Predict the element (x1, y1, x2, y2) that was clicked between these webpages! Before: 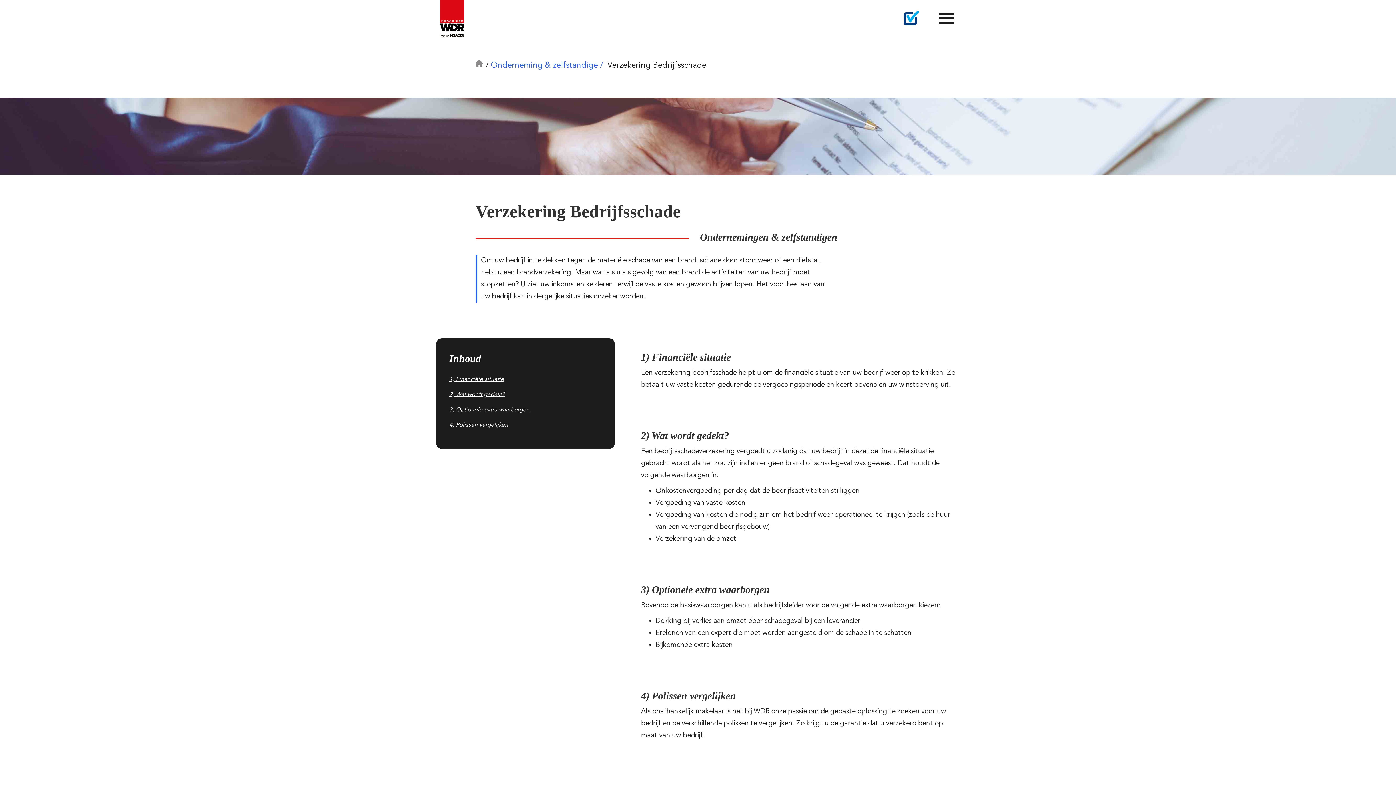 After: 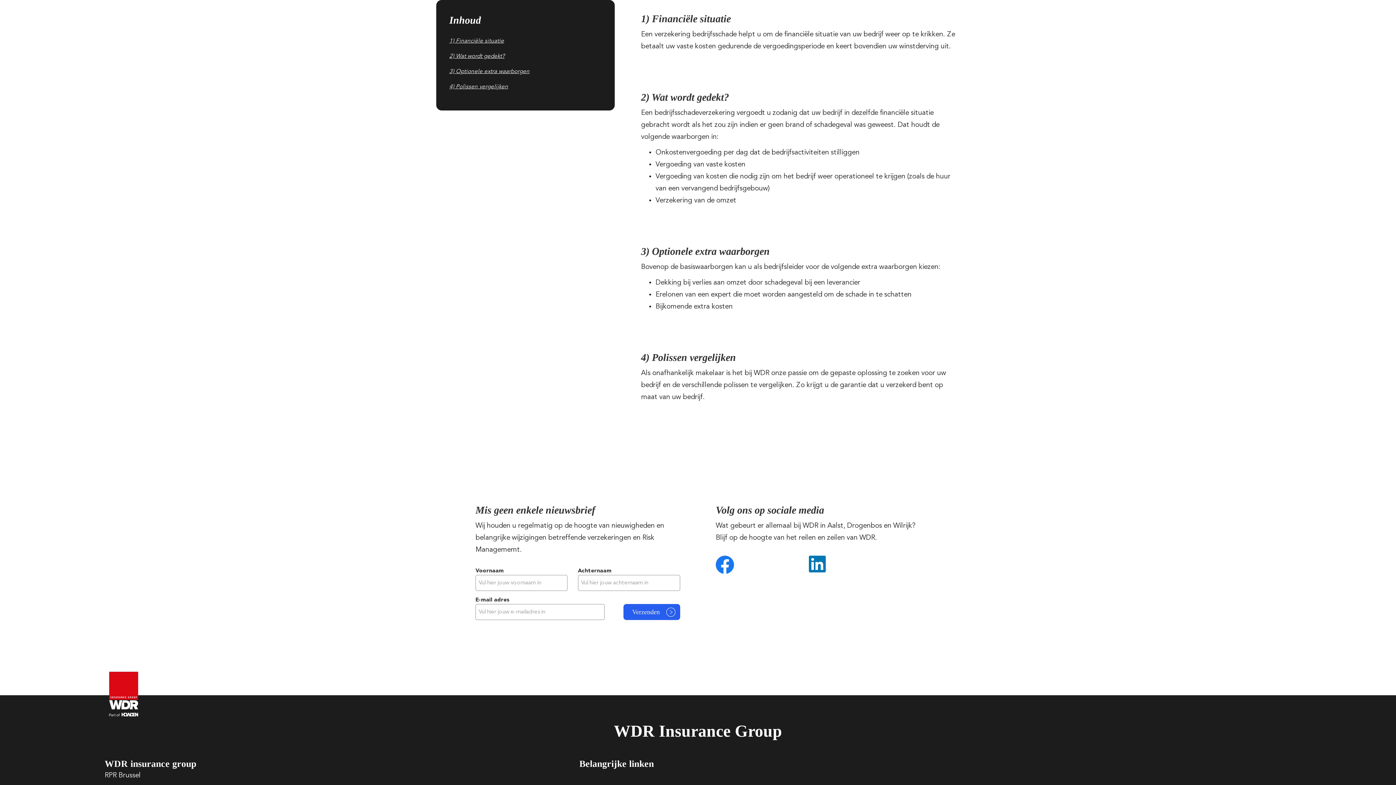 Action: label: 1) Financiële situatie bbox: (449, 374, 601, 390)